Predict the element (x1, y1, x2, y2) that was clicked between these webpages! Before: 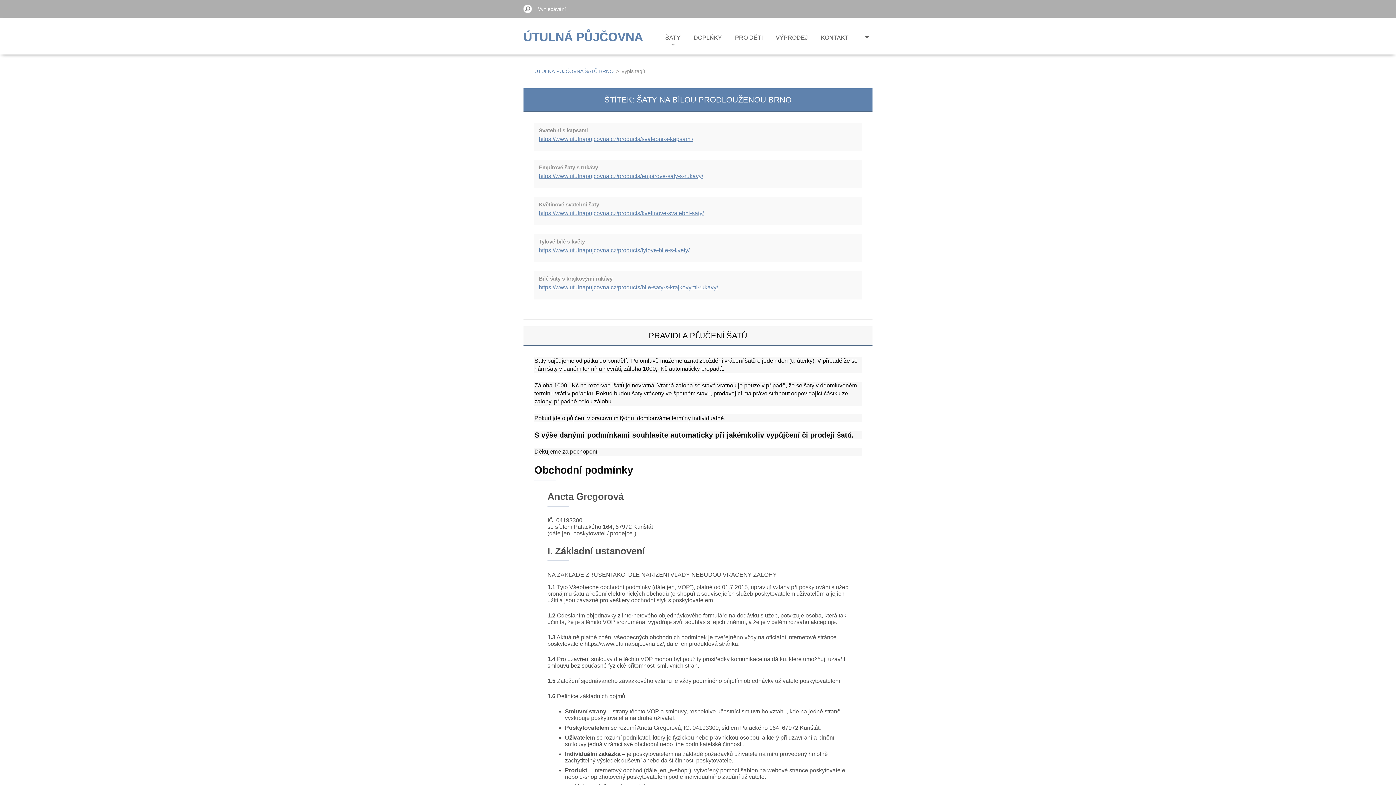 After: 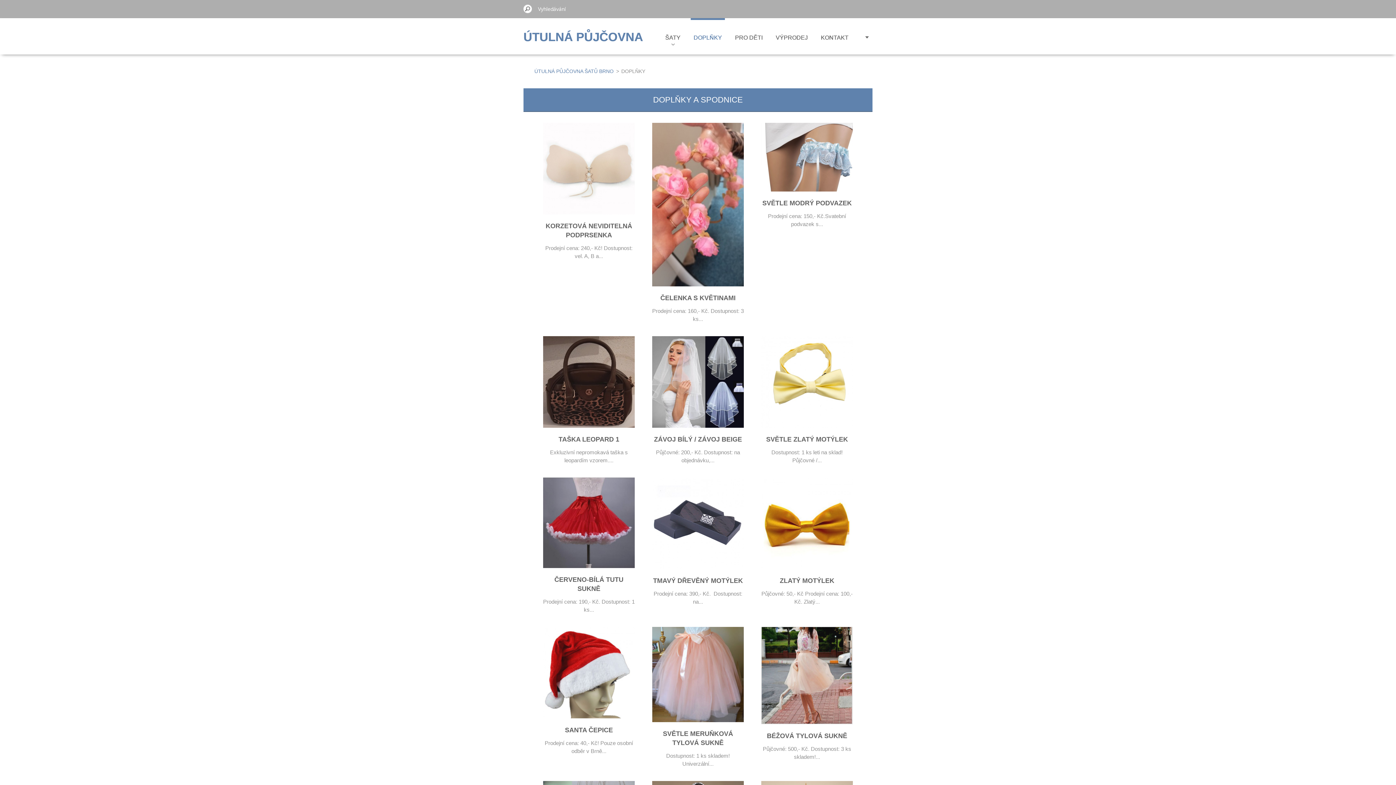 Action: bbox: (690, 18, 725, 54) label: DOPLŇKY